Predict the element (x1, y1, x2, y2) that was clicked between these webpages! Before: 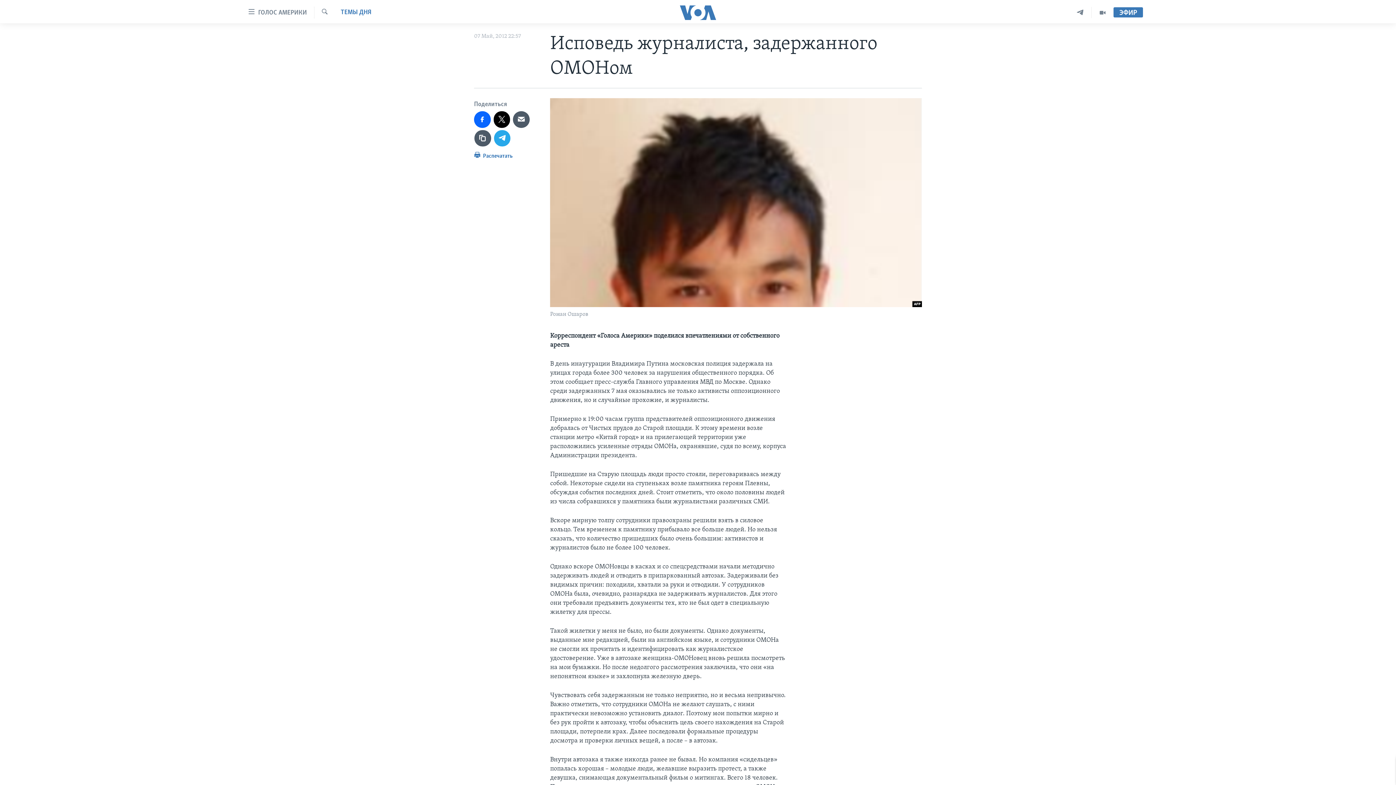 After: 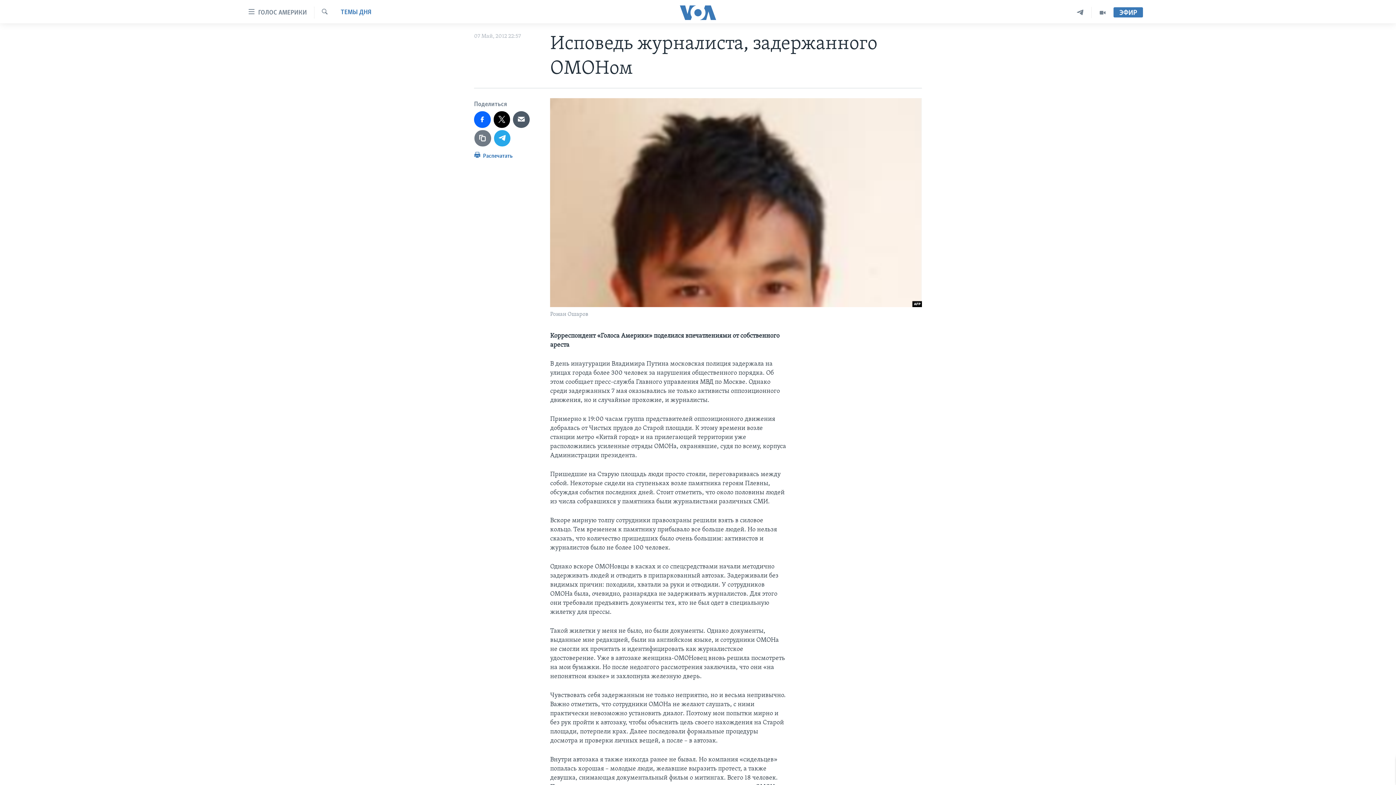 Action: bbox: (474, 130, 491, 146)